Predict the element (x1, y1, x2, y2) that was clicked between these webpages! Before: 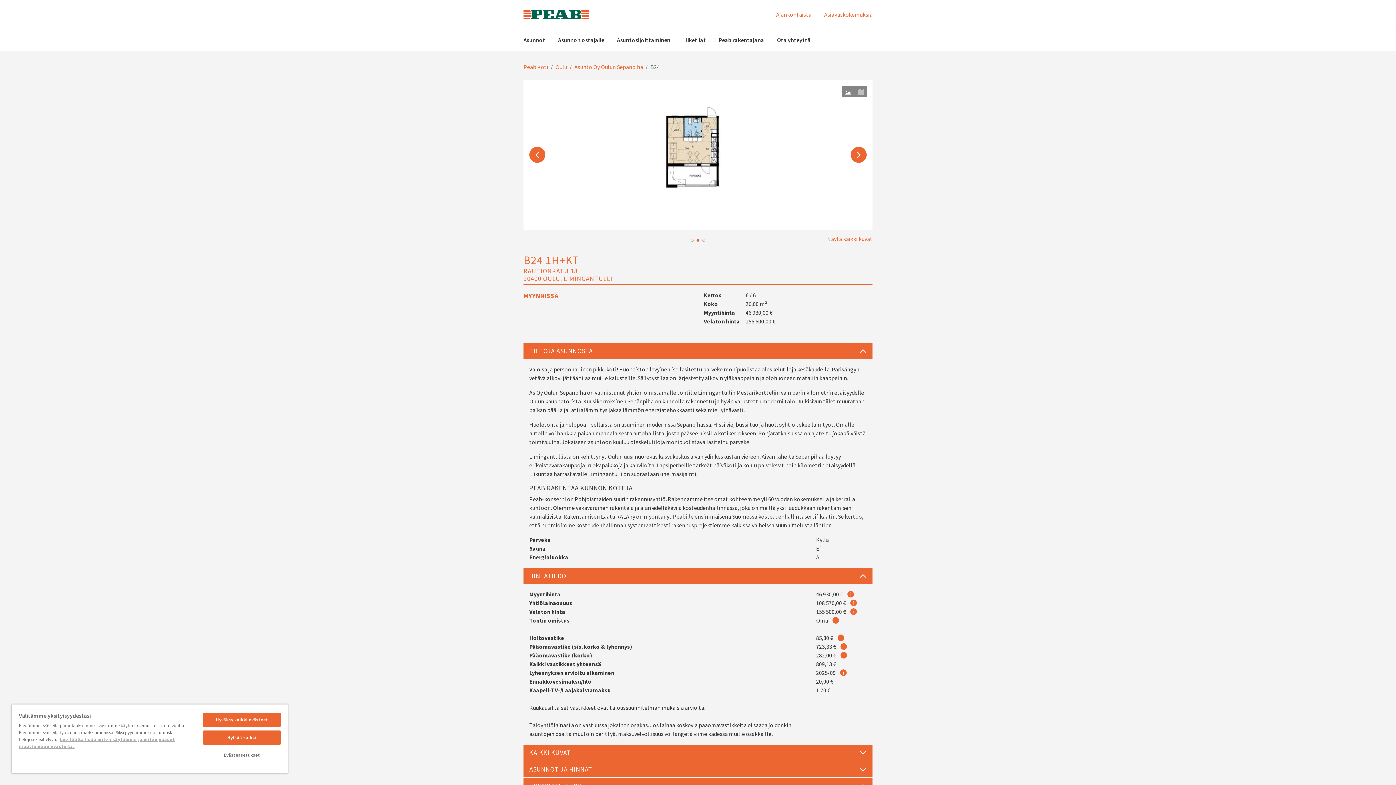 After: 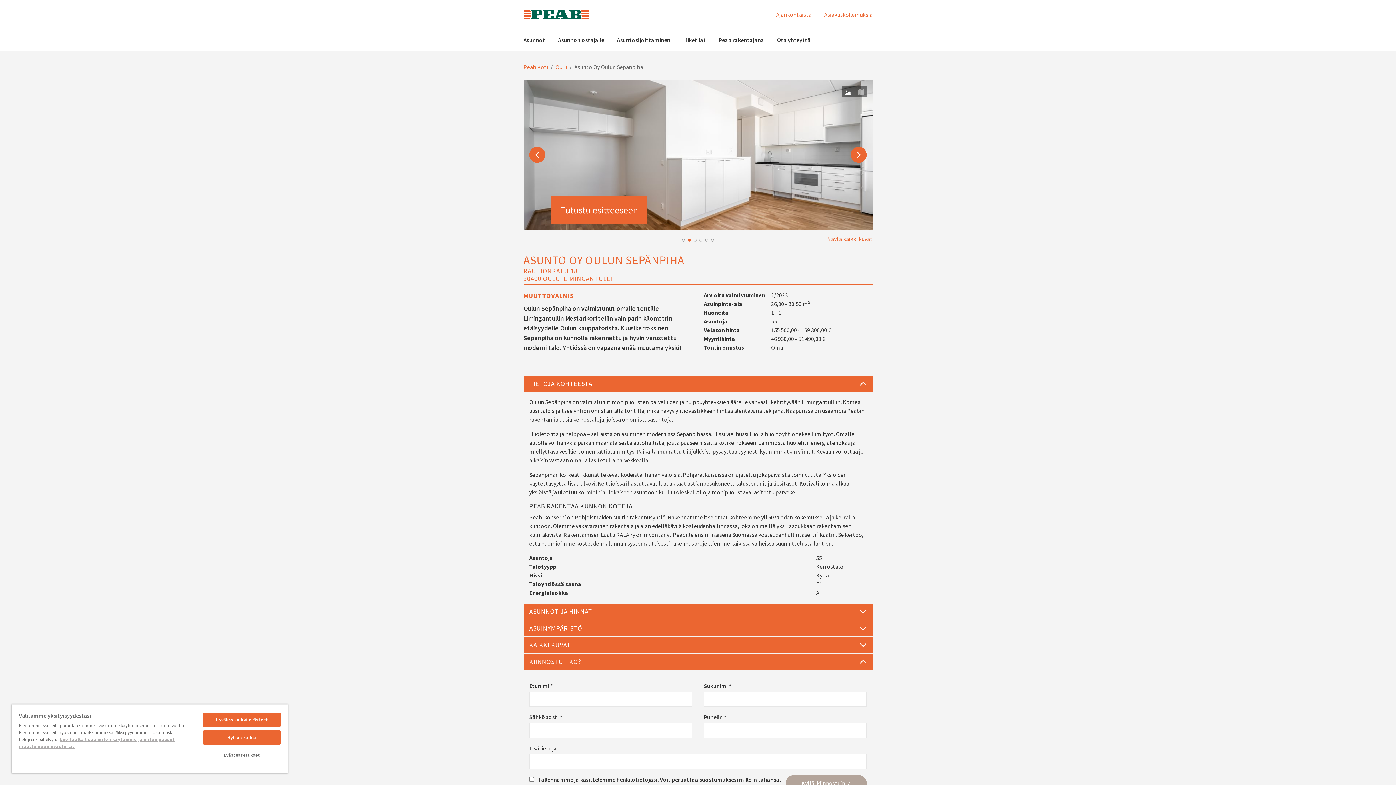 Action: bbox: (574, 63, 643, 70) label: Asunto Oy Oulun Sepänpiha